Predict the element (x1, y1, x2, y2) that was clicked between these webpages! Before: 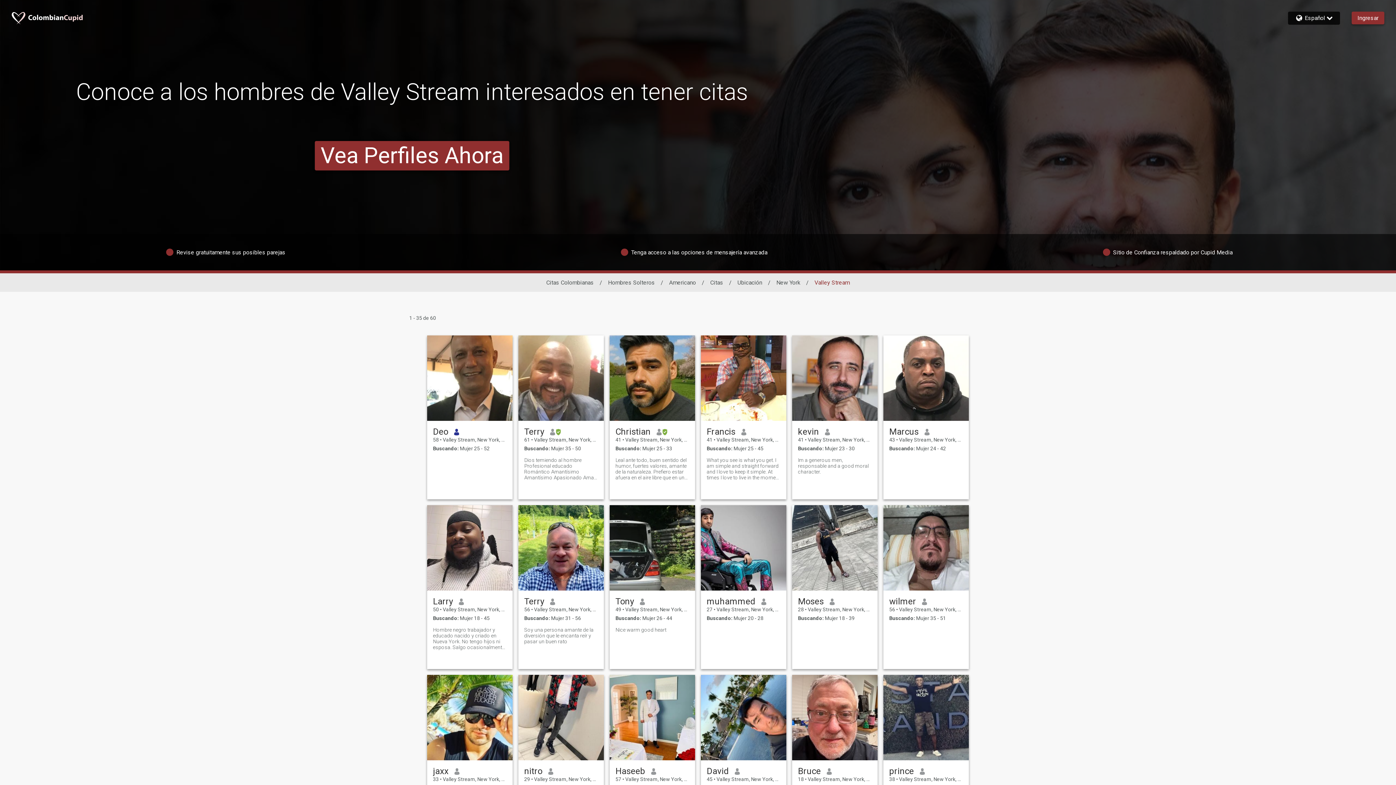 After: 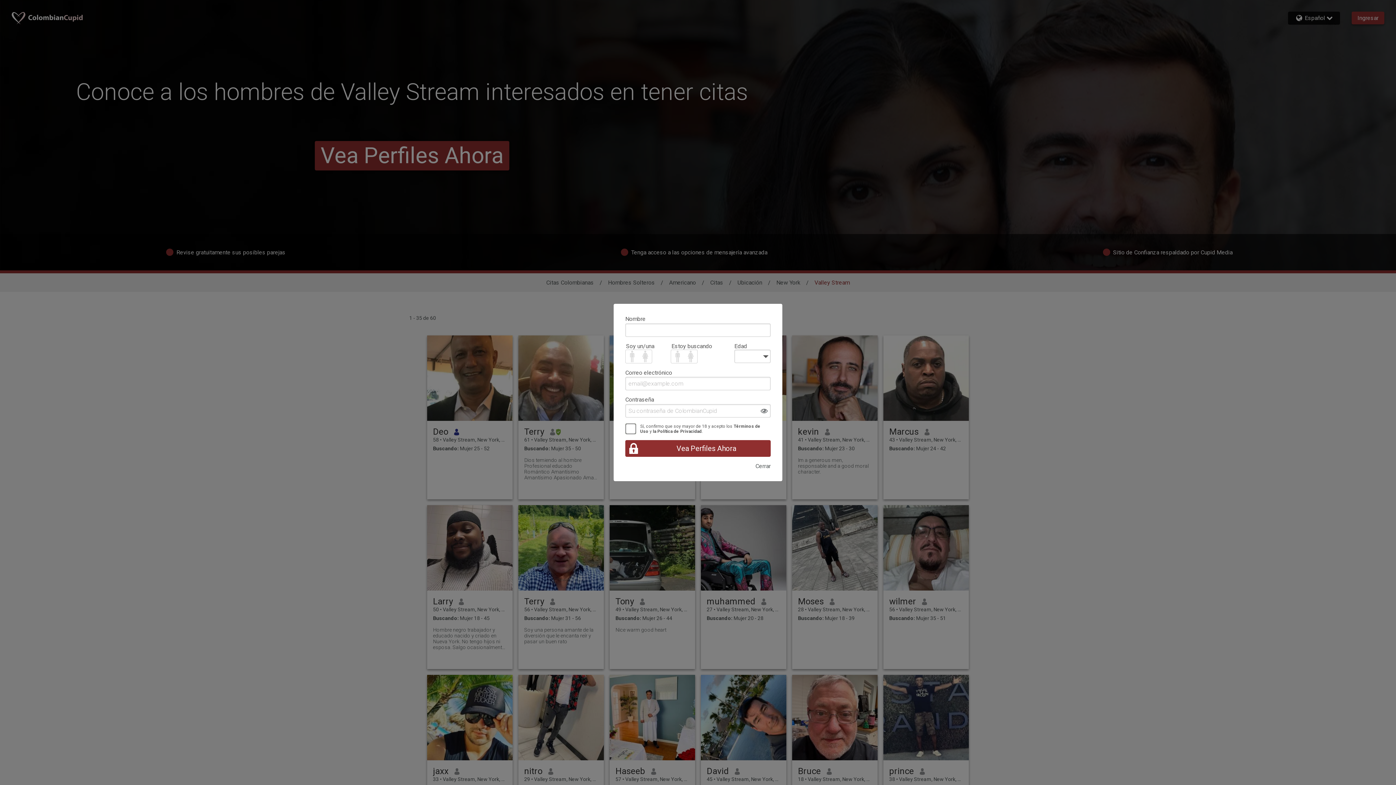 Action: bbox: (706, 766, 729, 776) label: David